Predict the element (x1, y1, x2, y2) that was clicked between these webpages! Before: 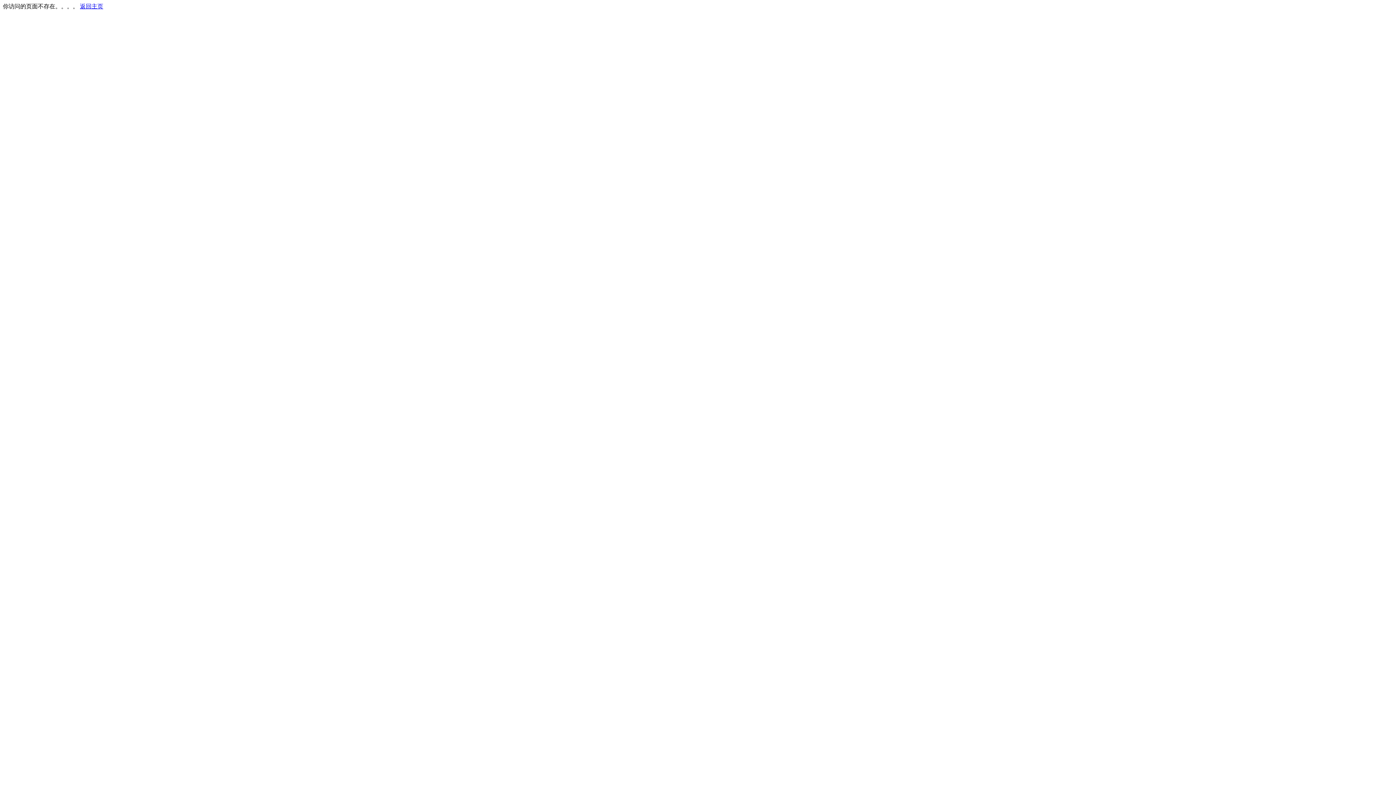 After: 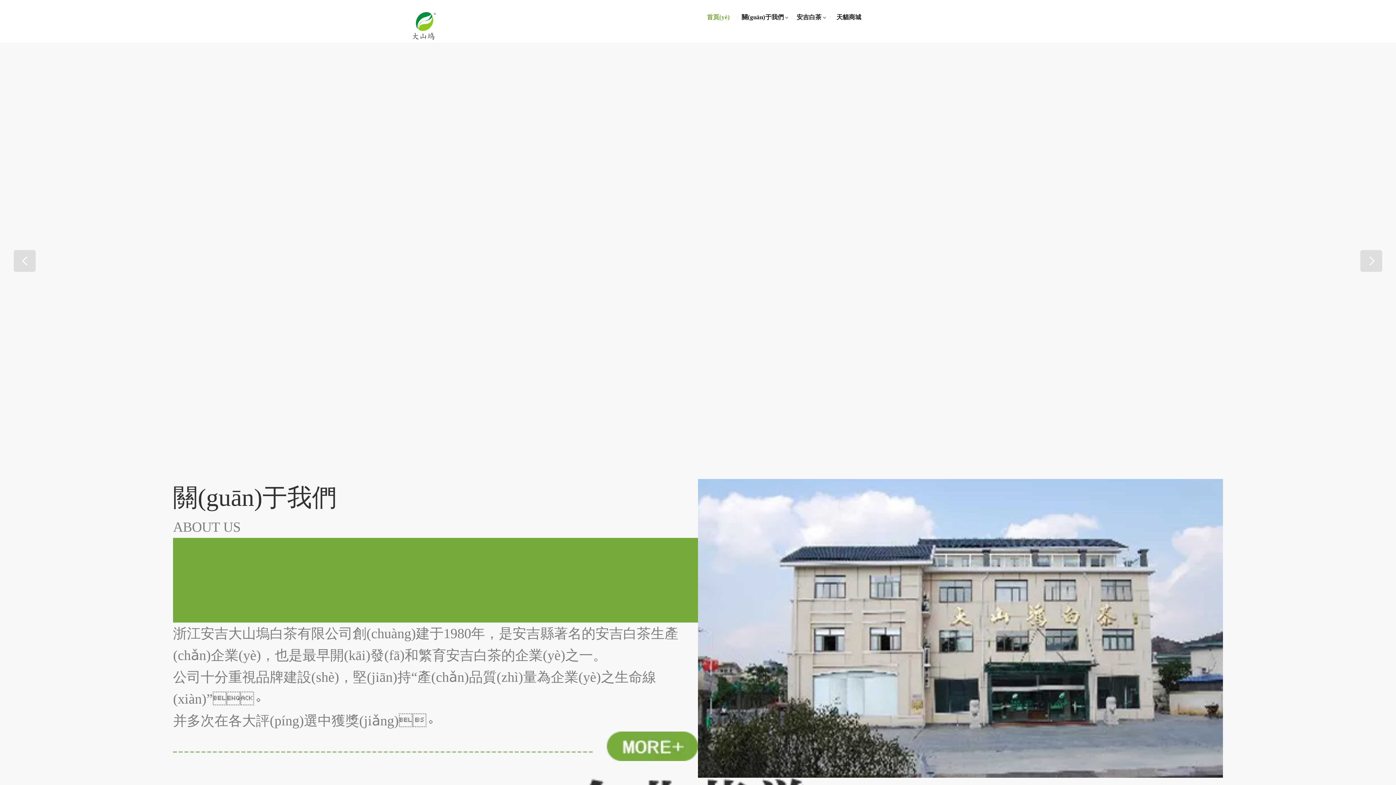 Action: bbox: (80, 3, 103, 9) label: 返回主页